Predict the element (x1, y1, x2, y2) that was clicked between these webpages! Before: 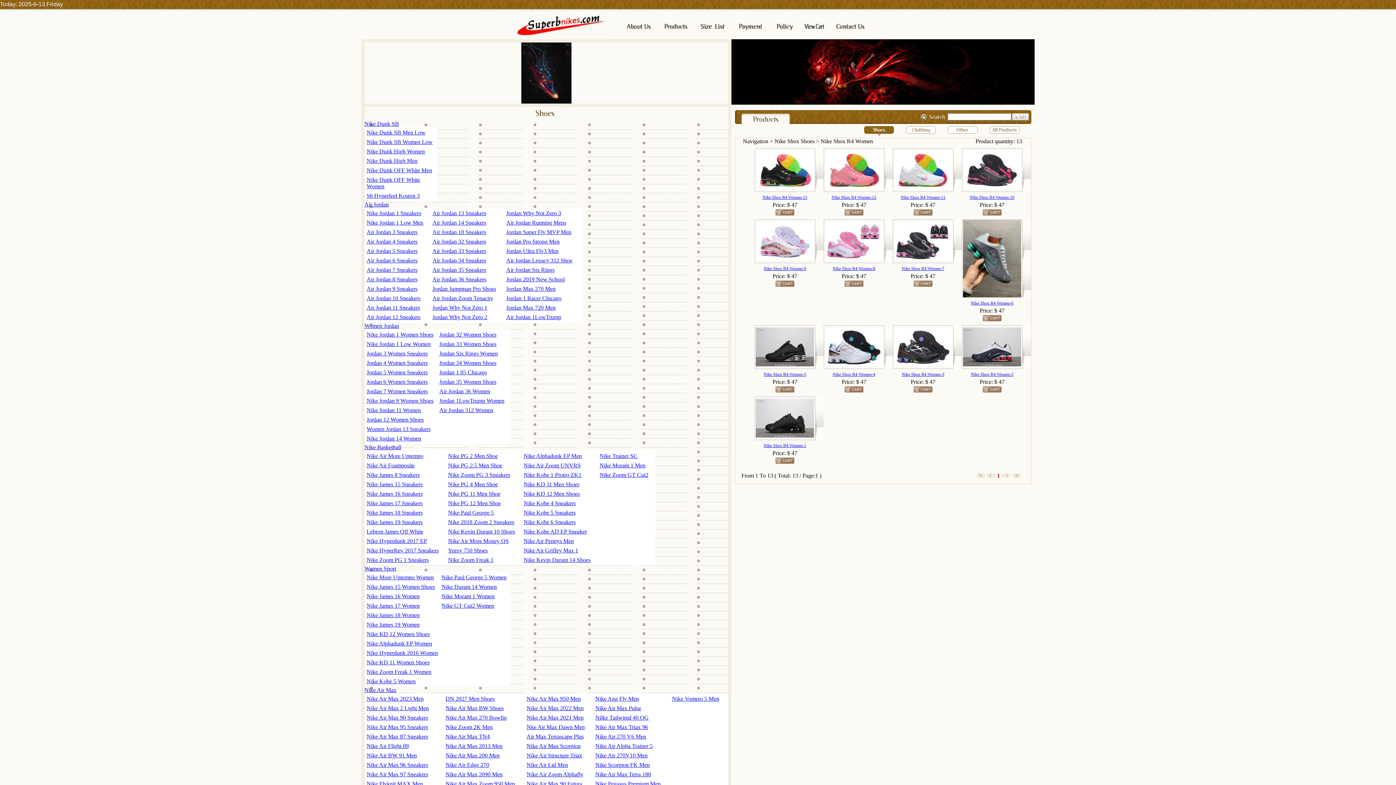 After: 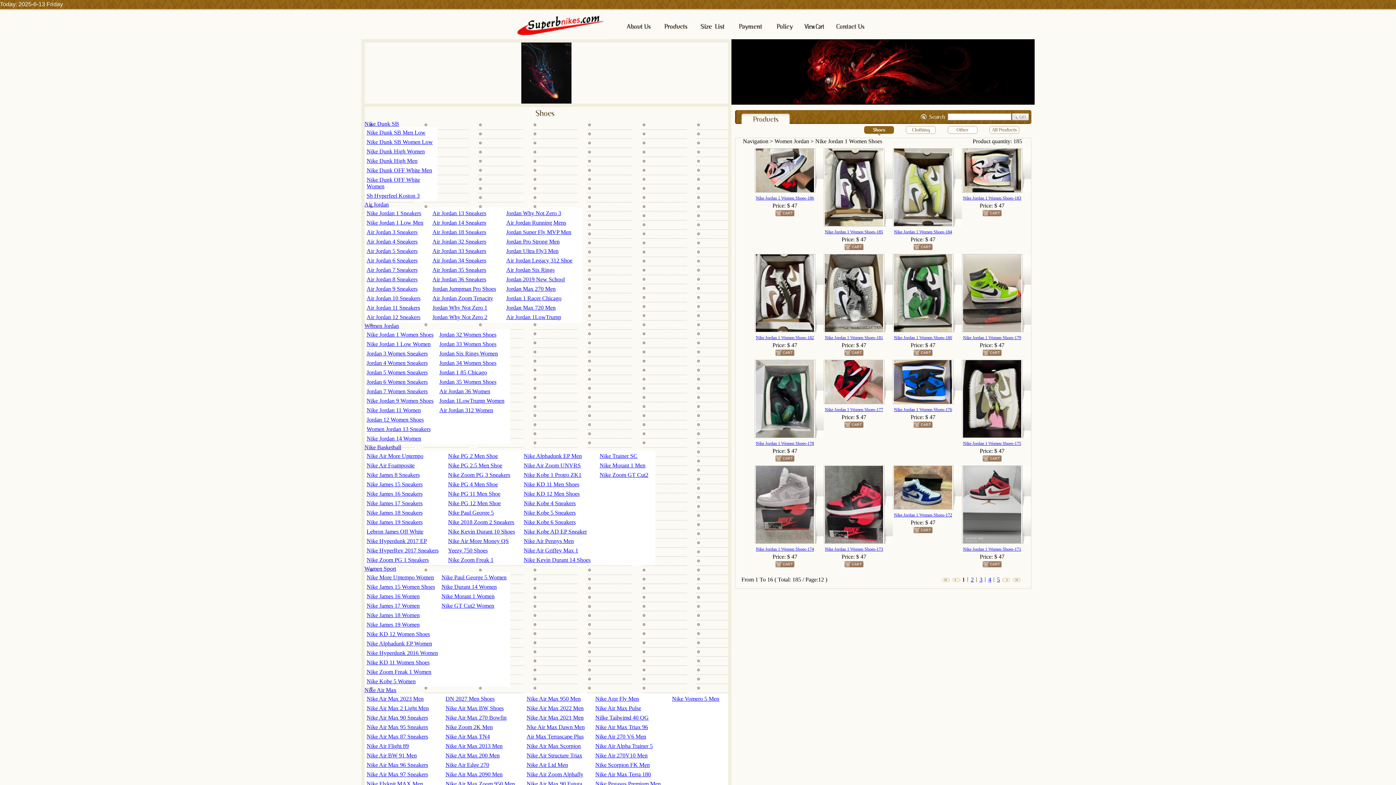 Action: label: Nike Jordan 1 Women Shoes bbox: (366, 331, 433, 337)